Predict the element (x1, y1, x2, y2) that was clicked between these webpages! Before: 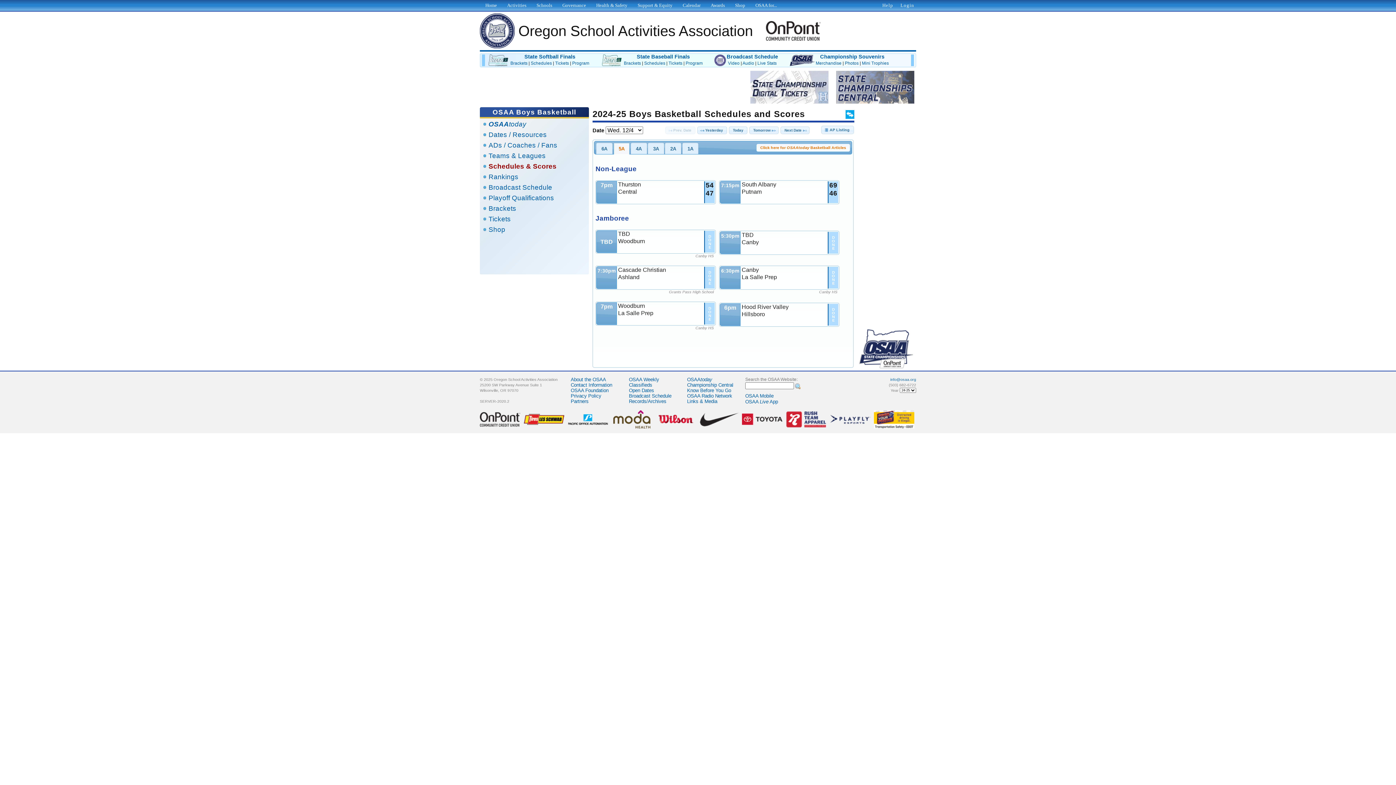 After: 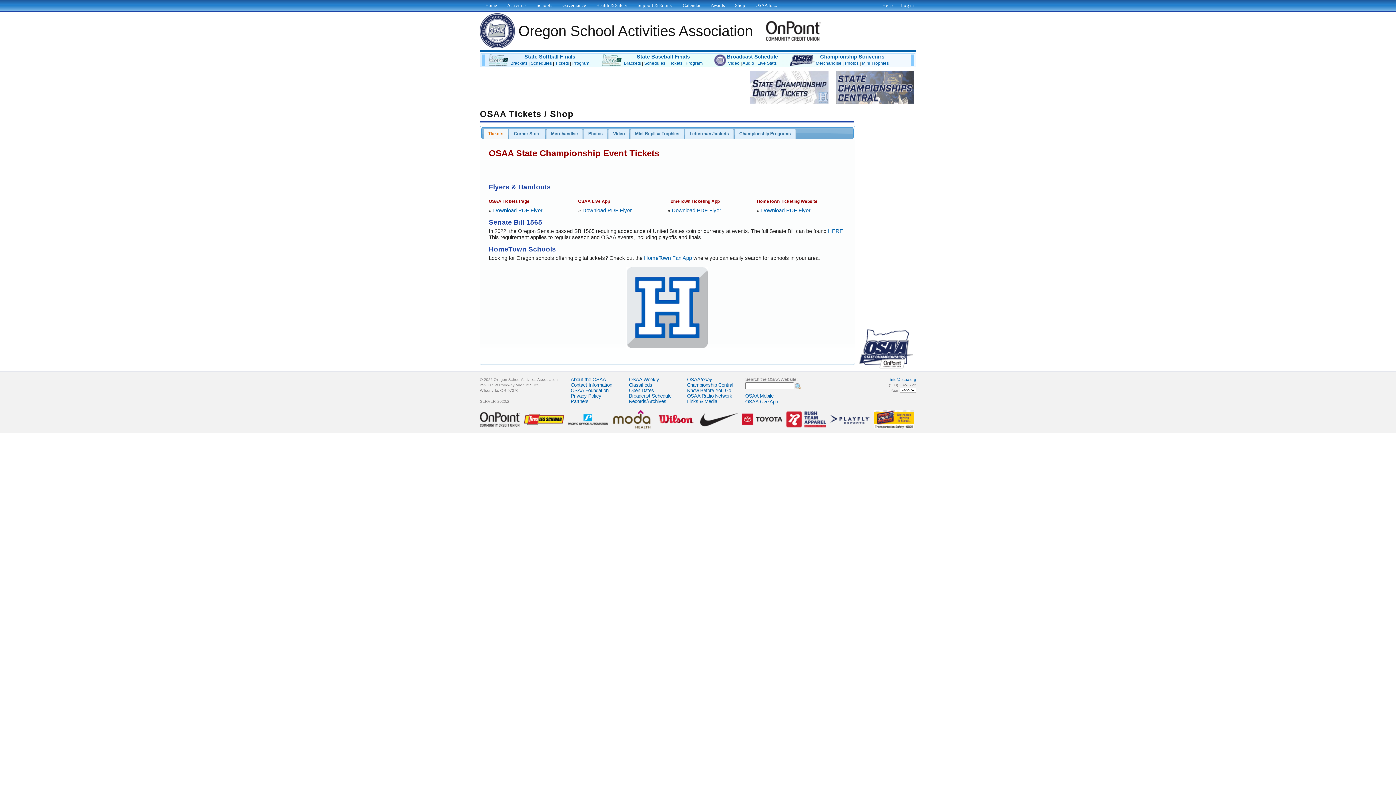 Action: bbox: (733, 0, 746, 9) label: Shop